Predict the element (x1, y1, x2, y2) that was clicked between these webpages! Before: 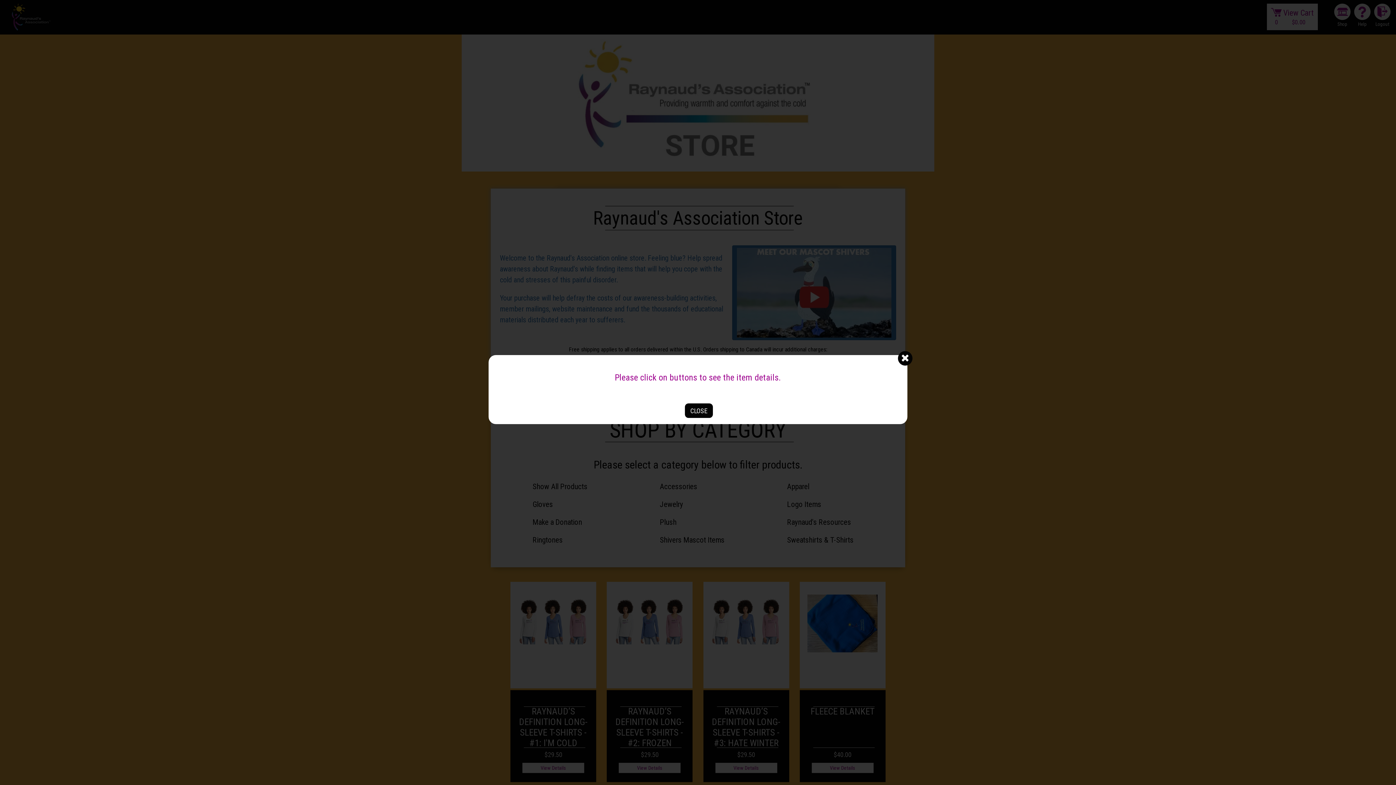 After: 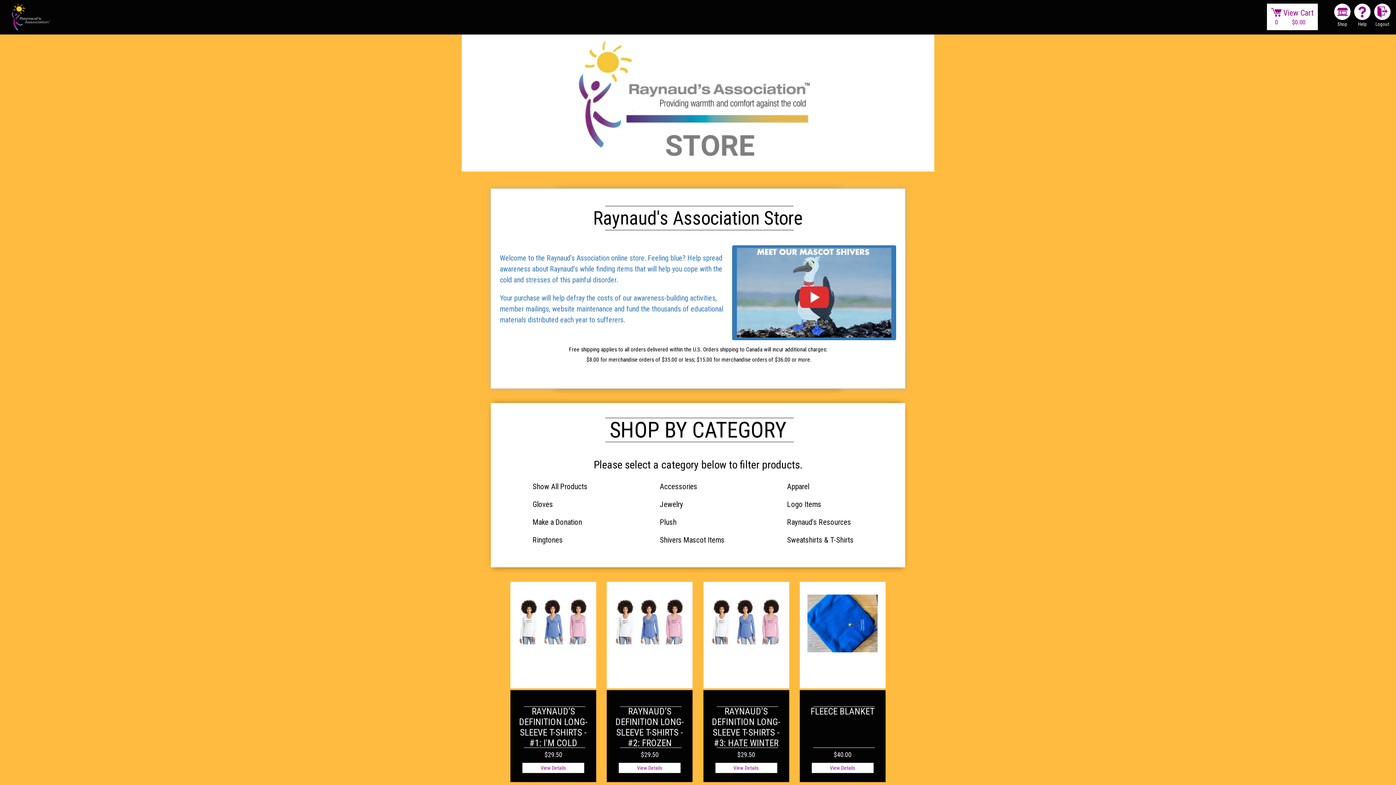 Action: bbox: (685, 403, 713, 418) label: CLOSE